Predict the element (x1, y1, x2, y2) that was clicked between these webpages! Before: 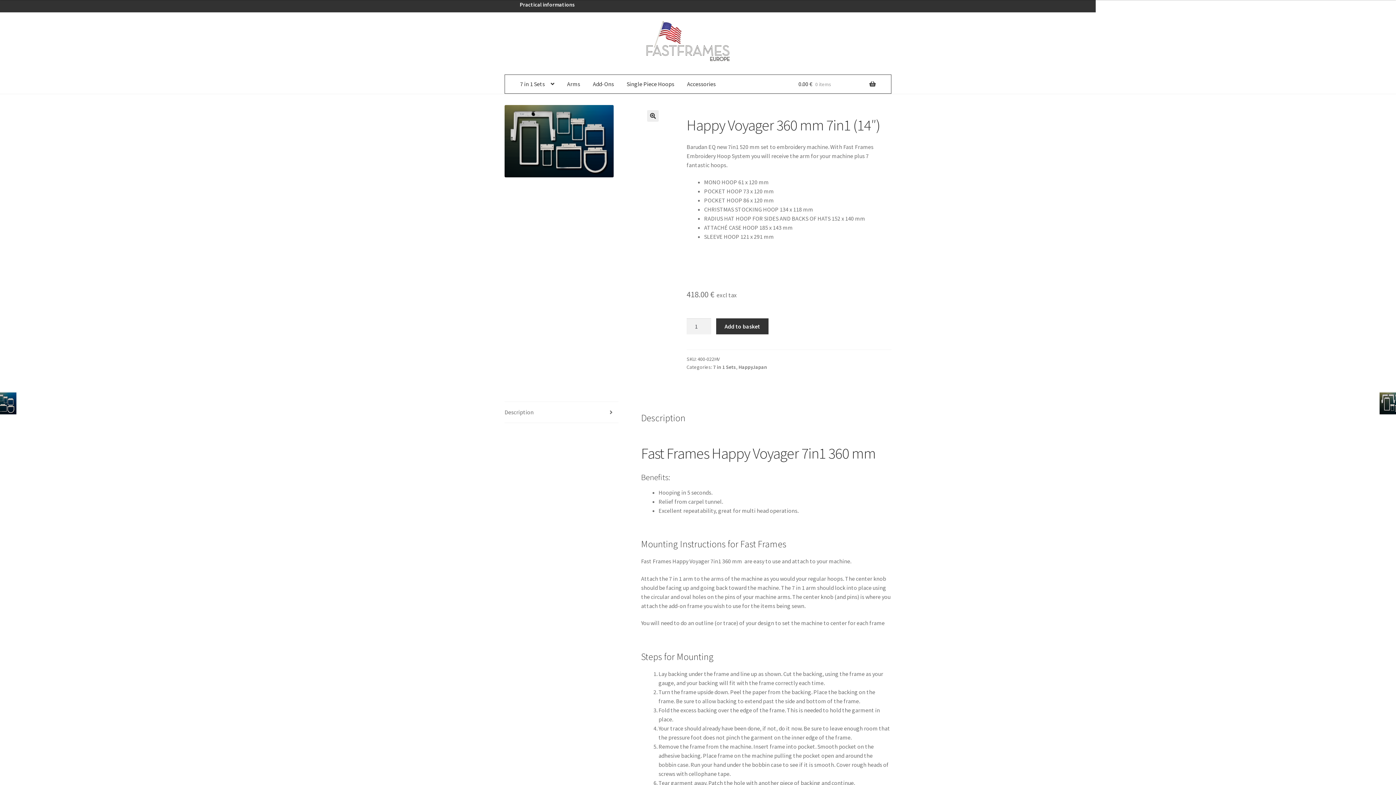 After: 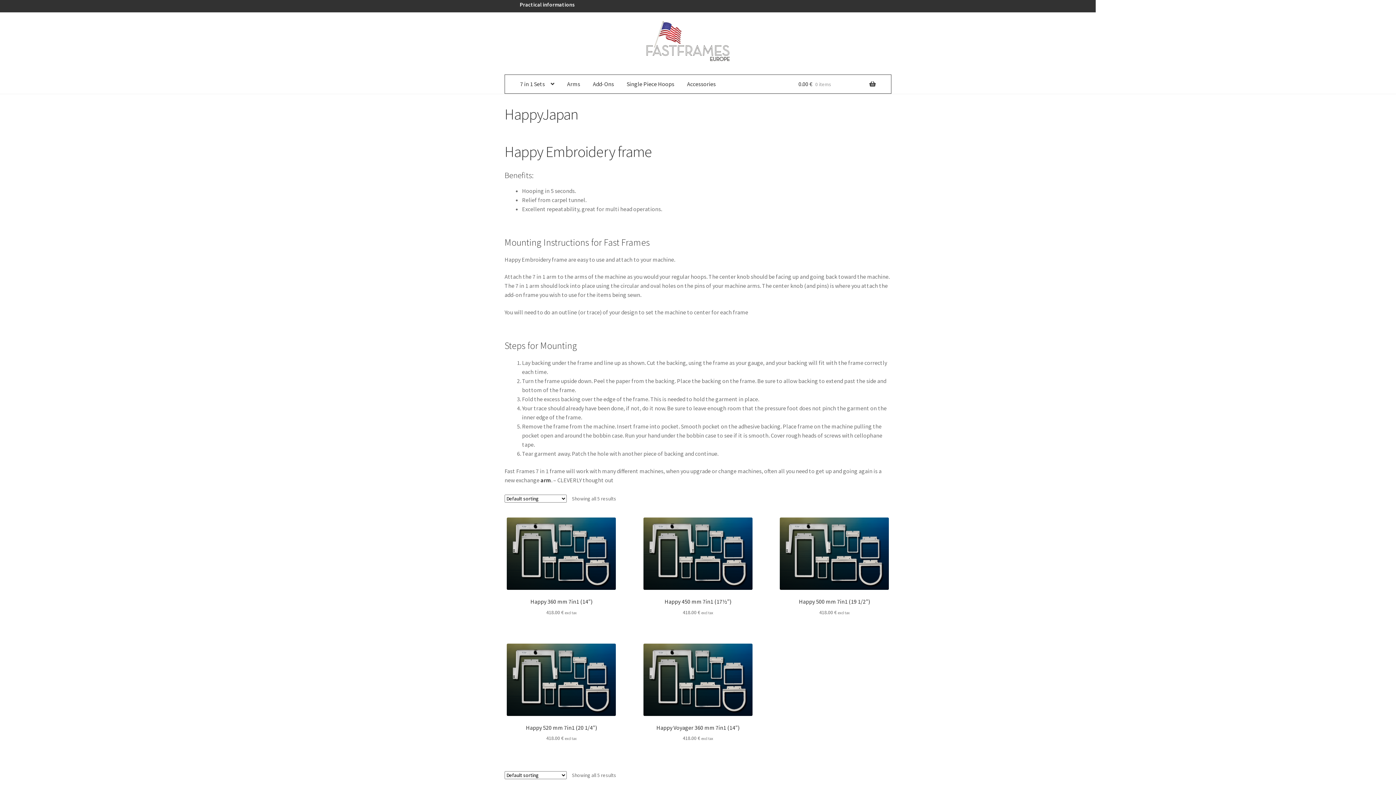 Action: label: HappyJapan bbox: (738, 364, 767, 370)